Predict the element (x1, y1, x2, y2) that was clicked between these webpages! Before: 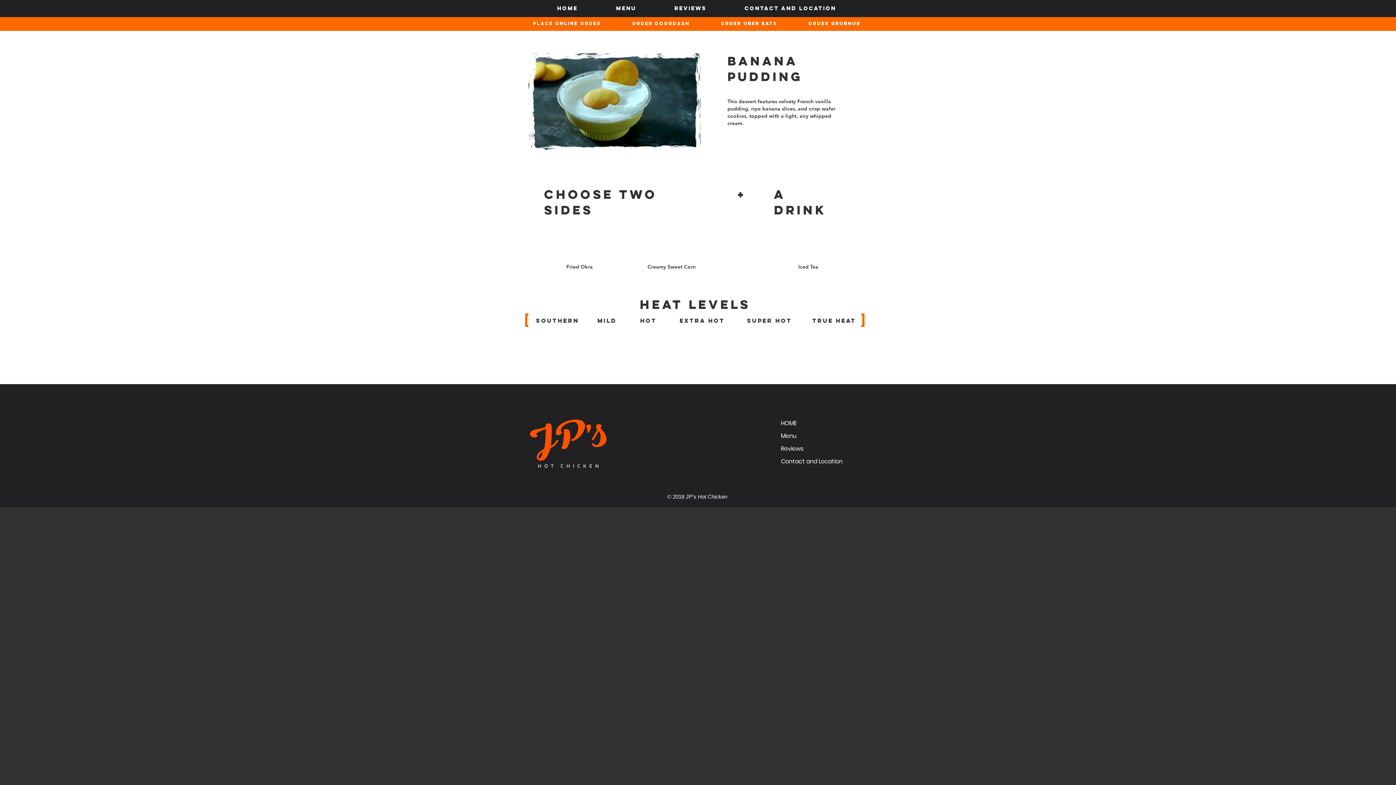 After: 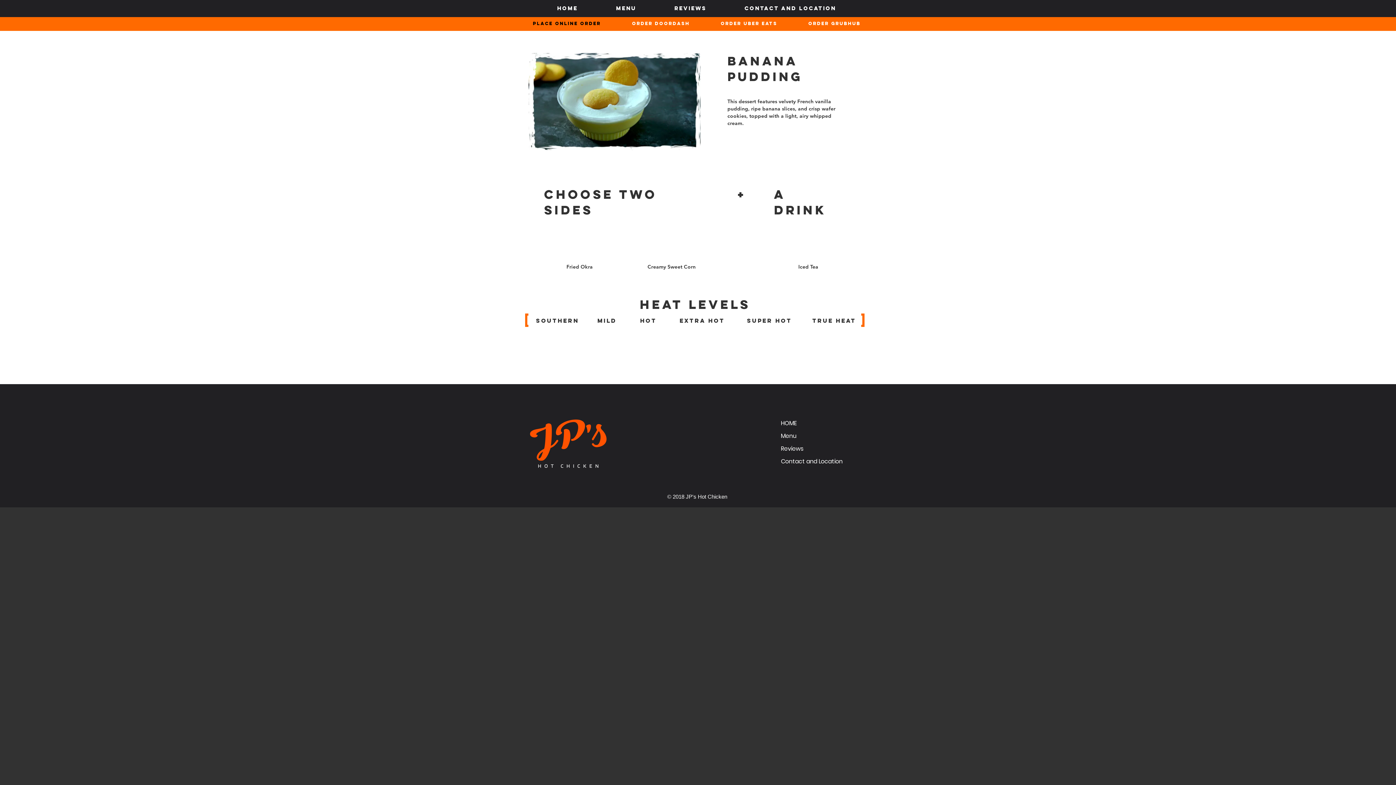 Action: bbox: (517, 17, 616, 30) label: Place Online Order